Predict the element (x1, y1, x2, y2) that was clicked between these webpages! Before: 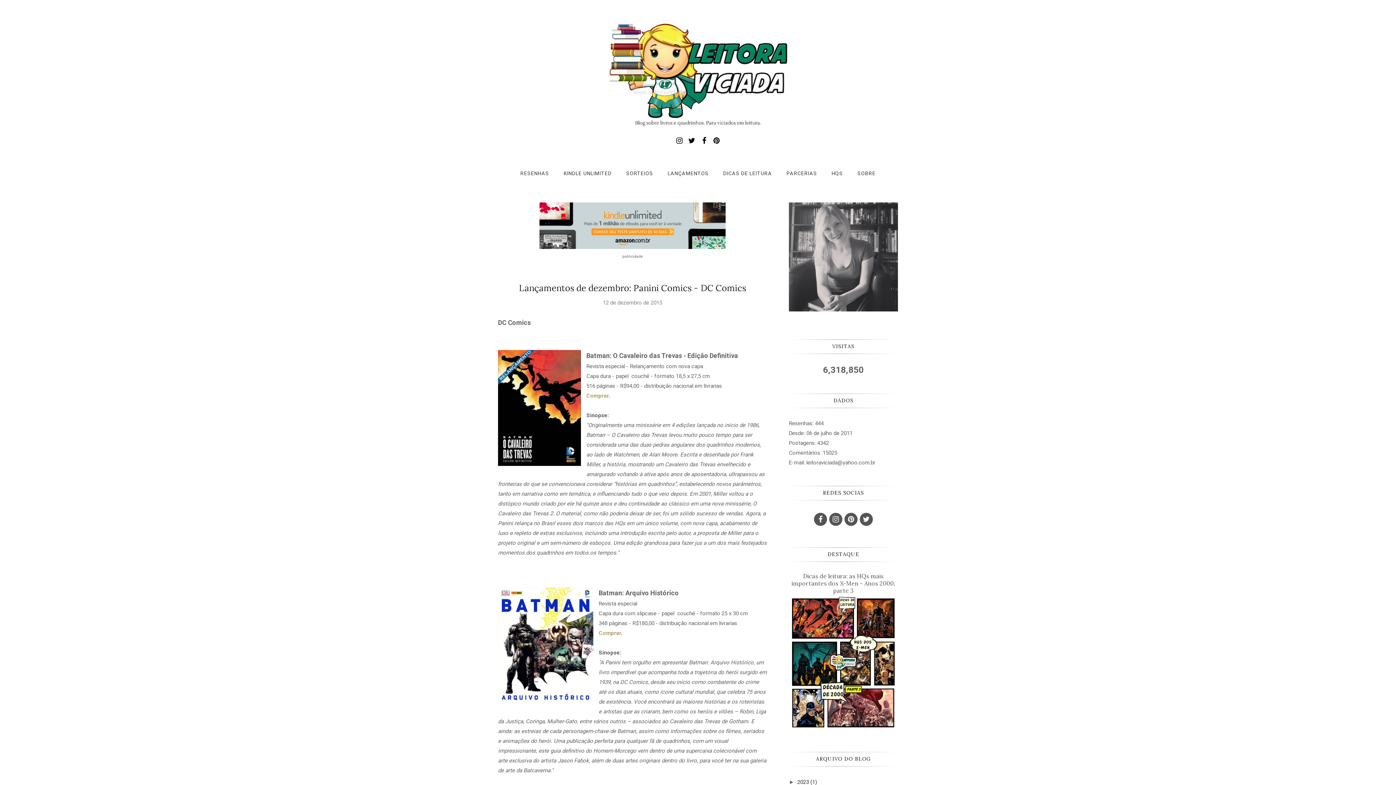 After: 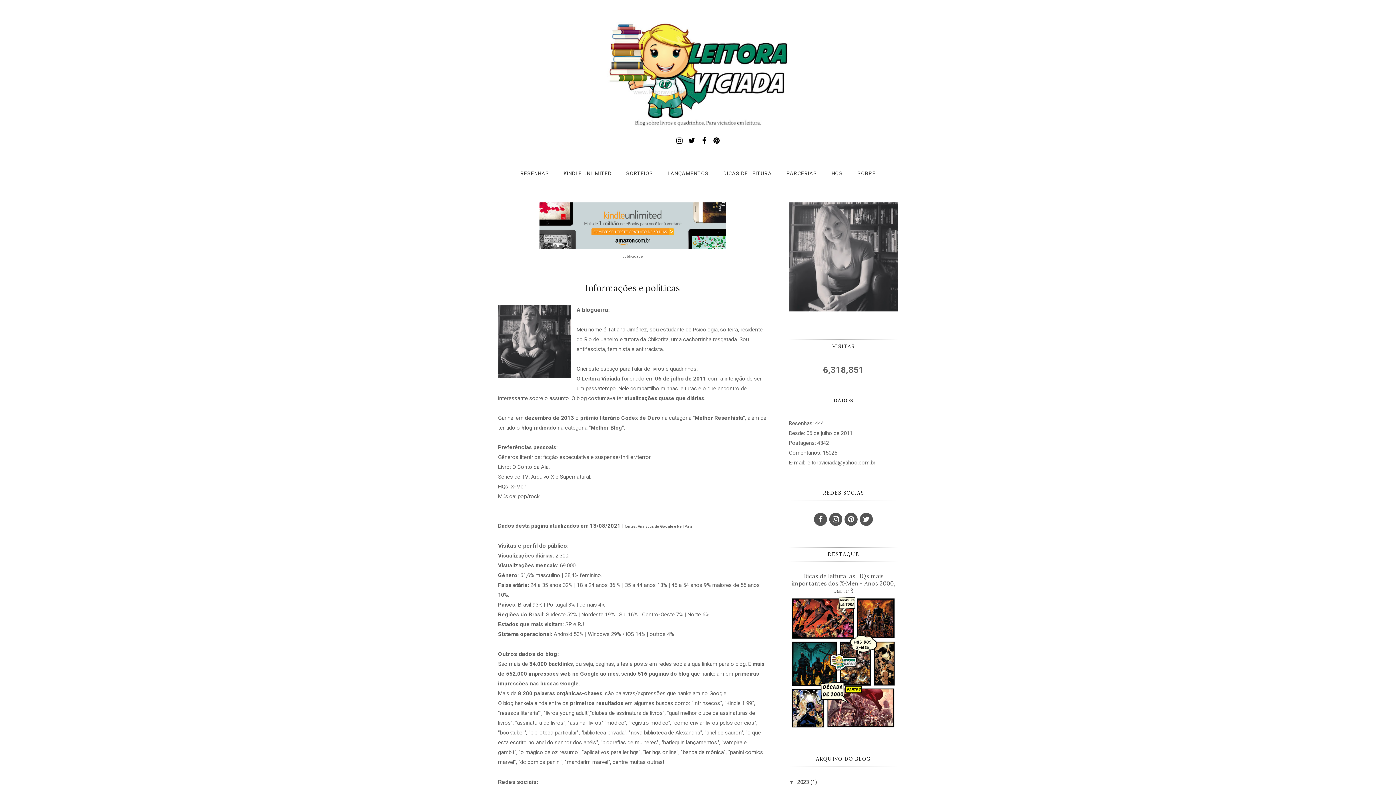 Action: bbox: (850, 166, 883, 180) label: SOBRE